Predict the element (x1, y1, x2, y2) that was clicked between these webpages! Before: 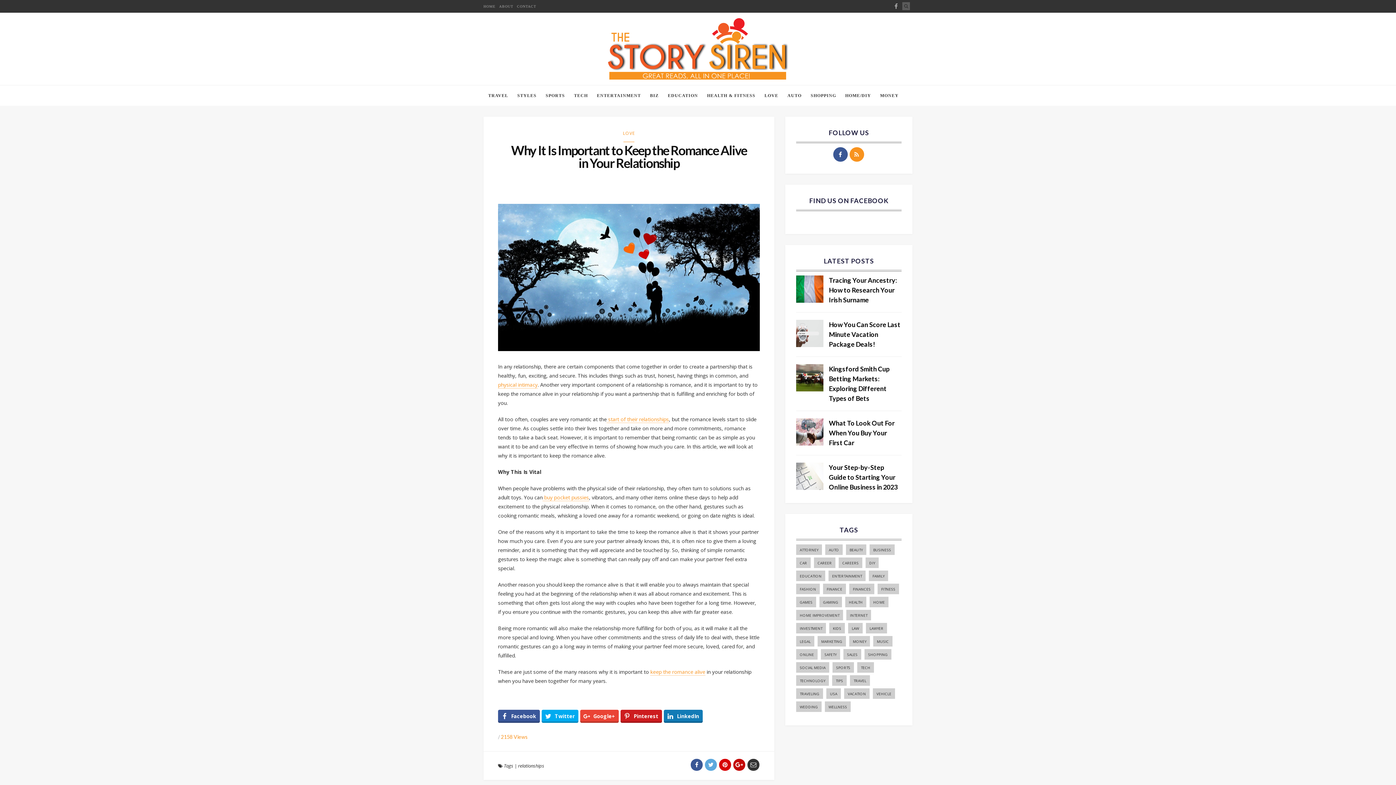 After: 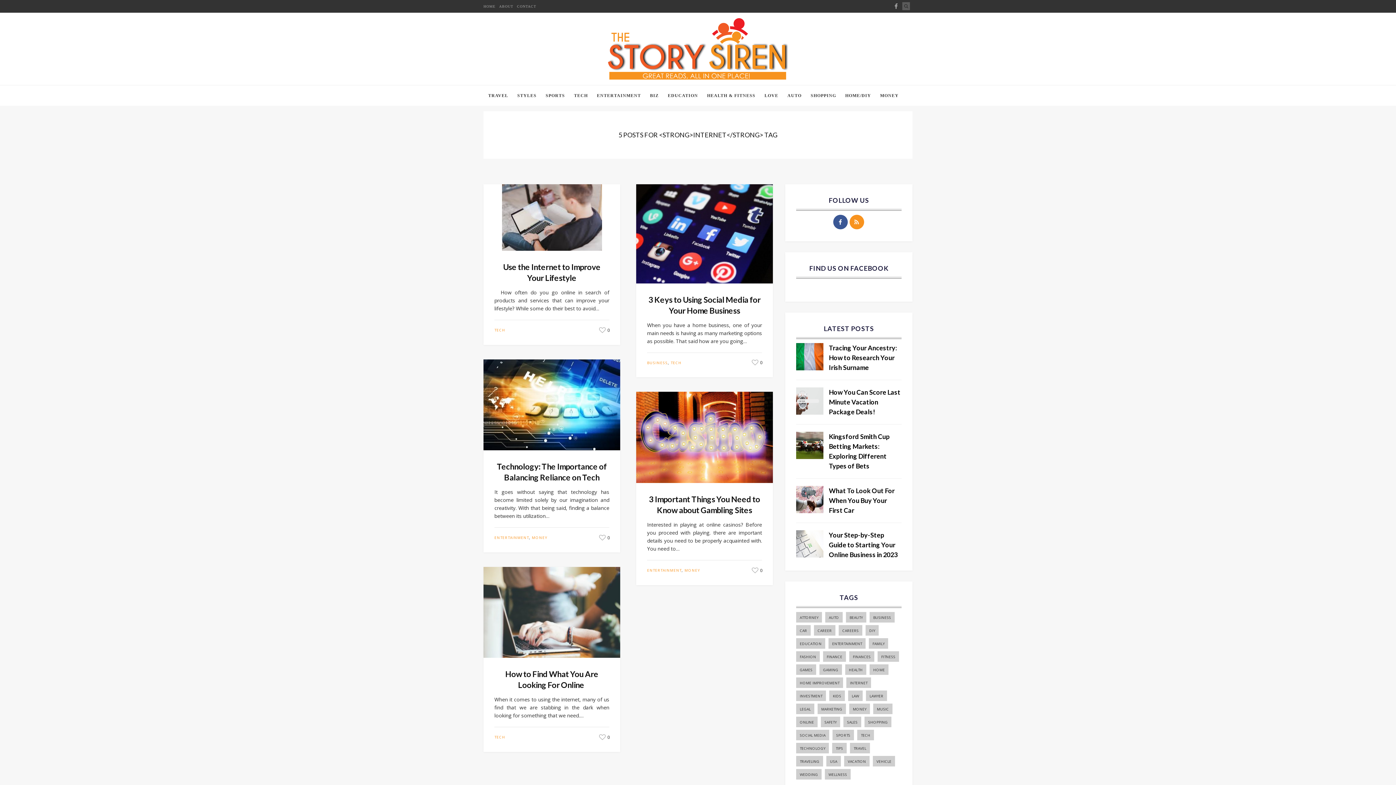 Action: label: internet (5 items) bbox: (846, 610, 871, 620)